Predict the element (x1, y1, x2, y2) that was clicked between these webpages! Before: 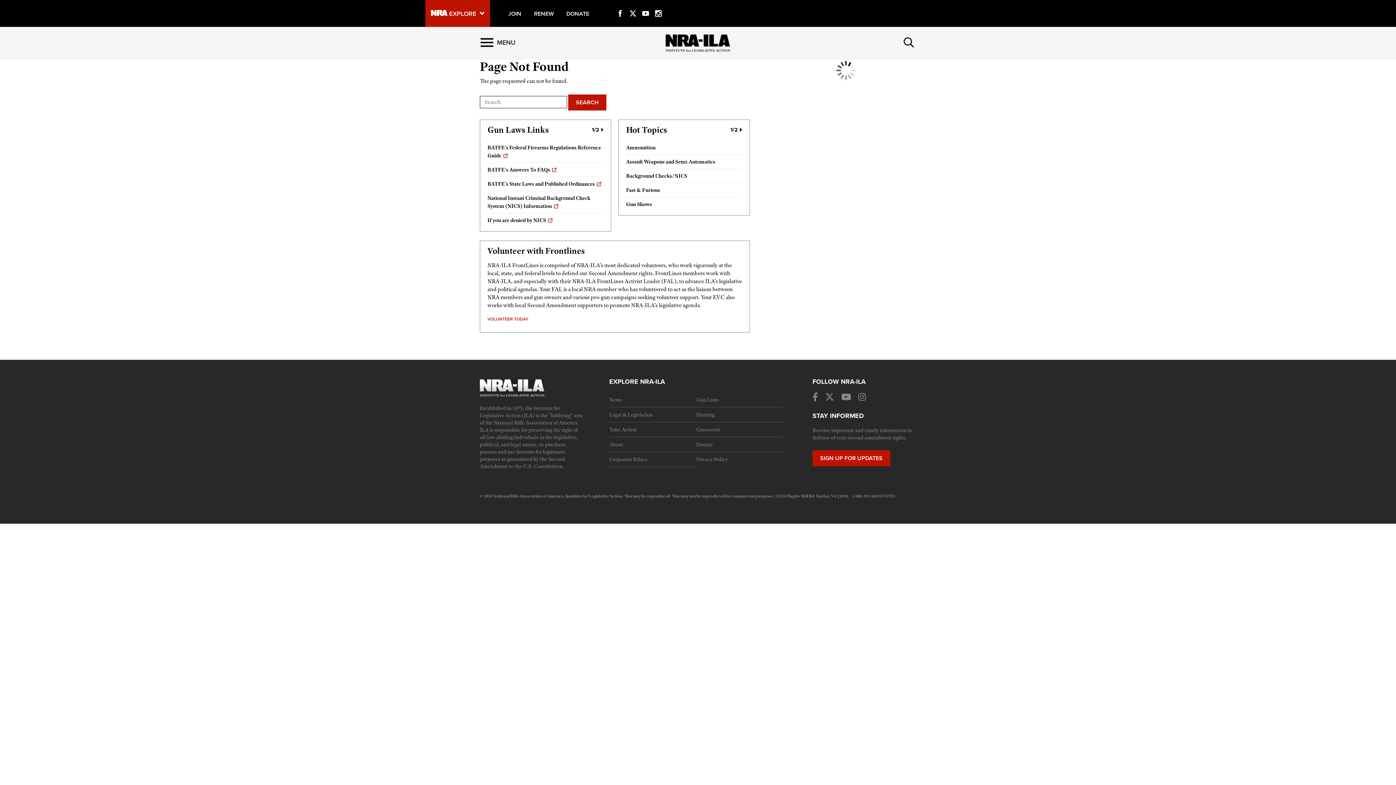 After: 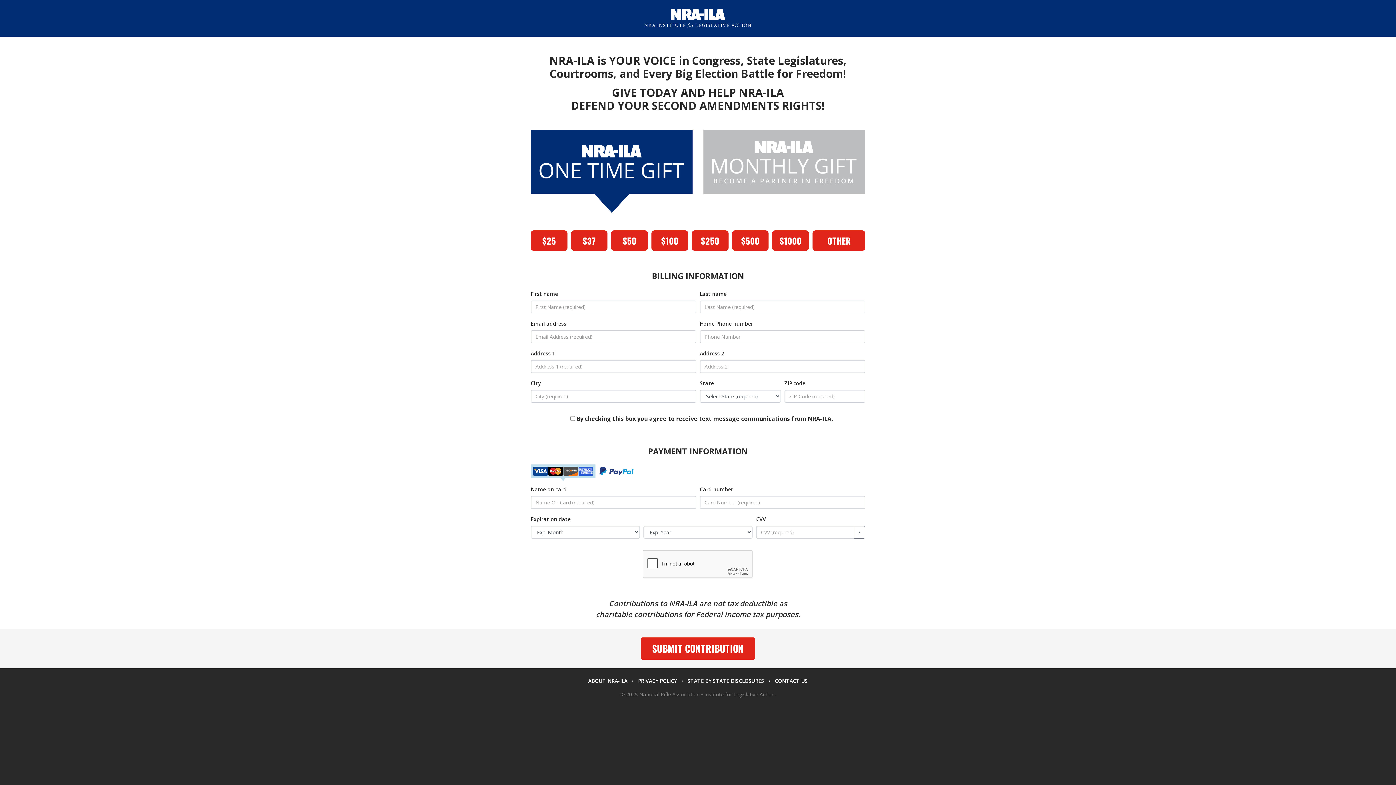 Action: label: Donate bbox: (696, 437, 783, 451)